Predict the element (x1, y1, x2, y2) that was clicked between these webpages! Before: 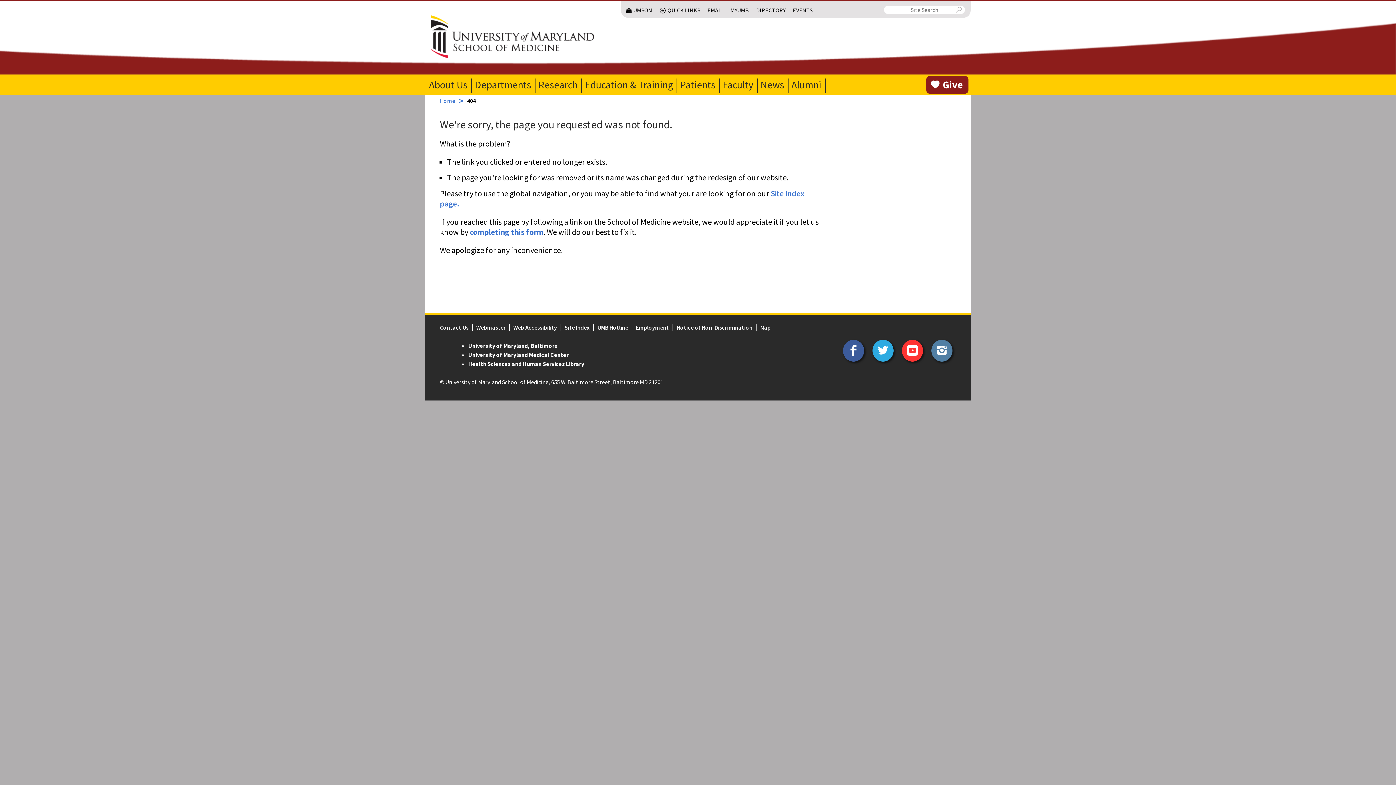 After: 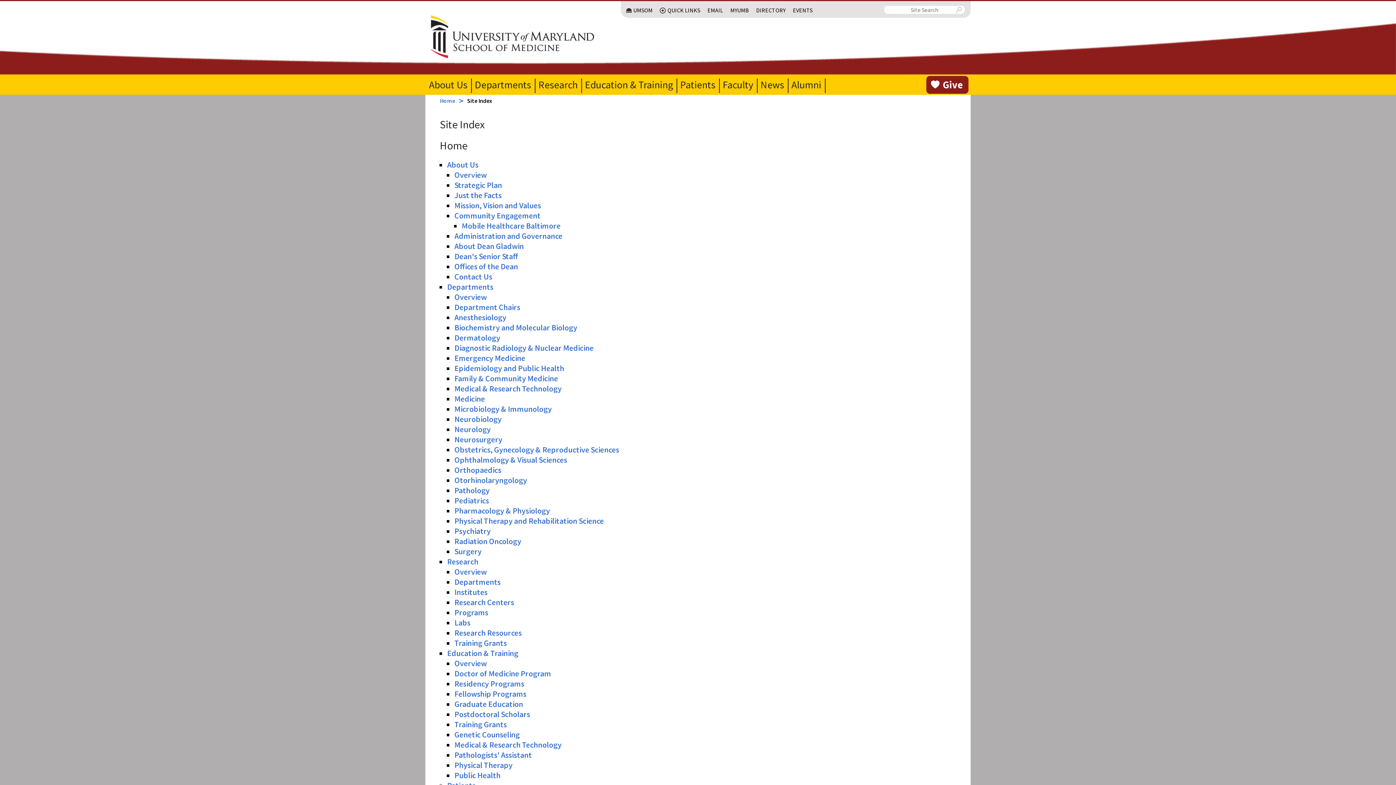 Action: label: Site Index bbox: (564, 324, 589, 331)